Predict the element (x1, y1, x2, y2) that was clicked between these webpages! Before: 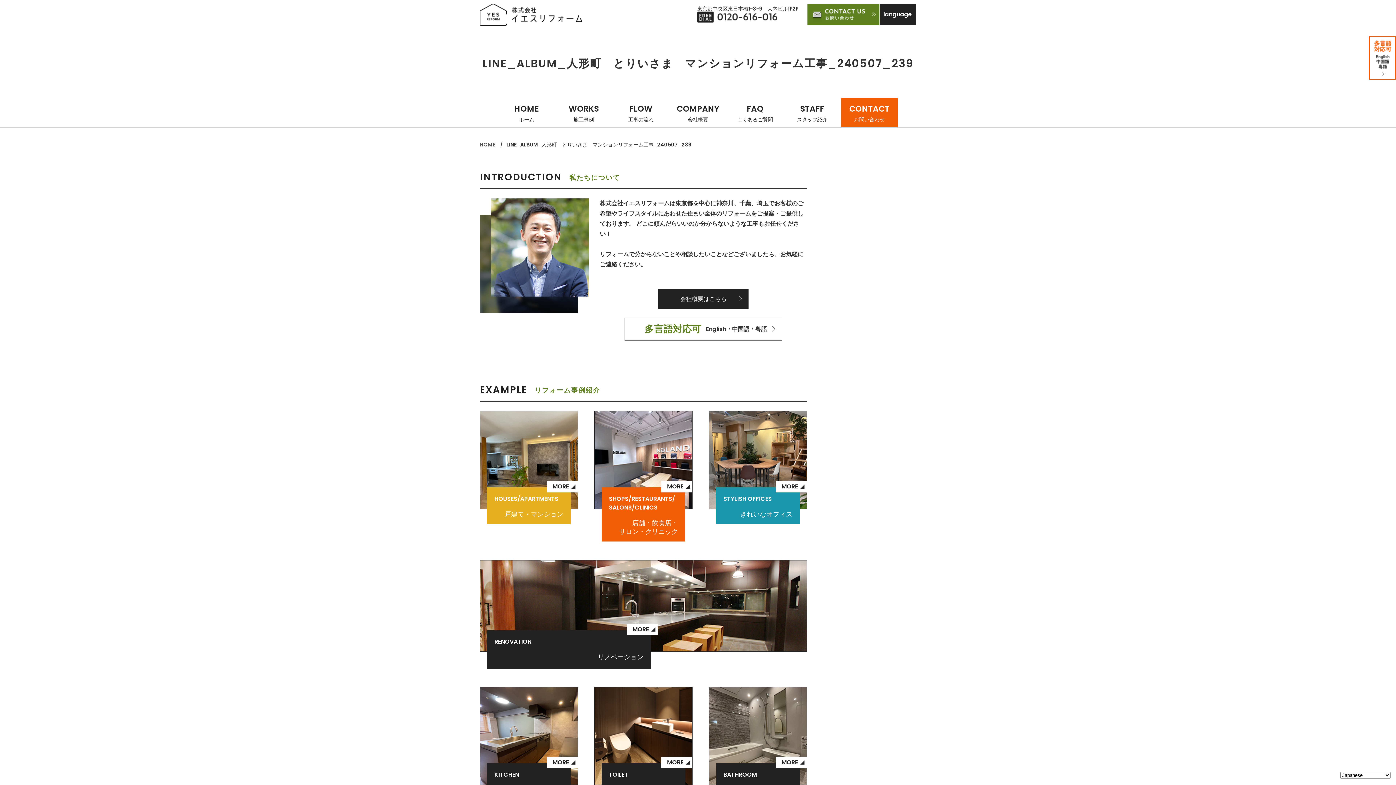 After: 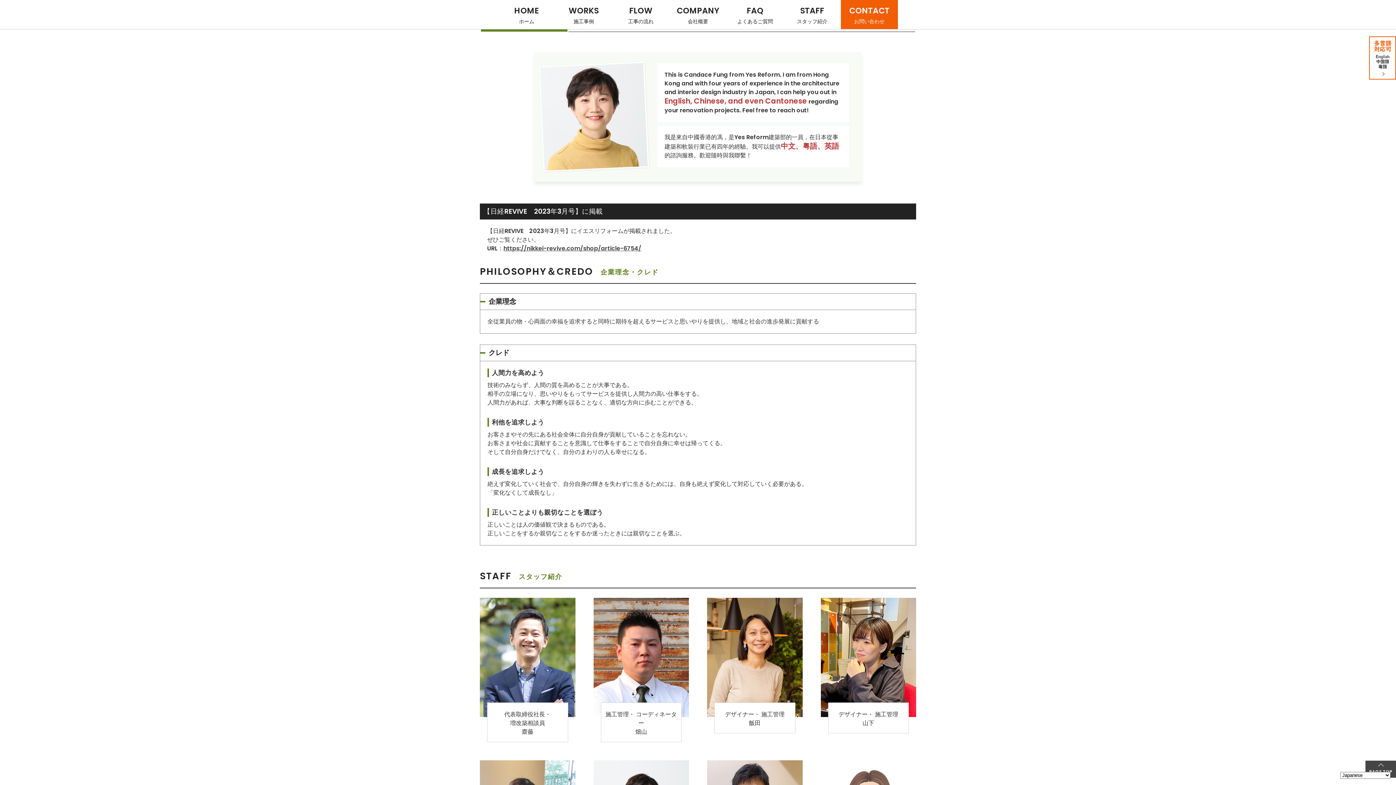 Action: label: 多言語対応可
English・中国語・粤語 bbox: (624, 317, 782, 340)